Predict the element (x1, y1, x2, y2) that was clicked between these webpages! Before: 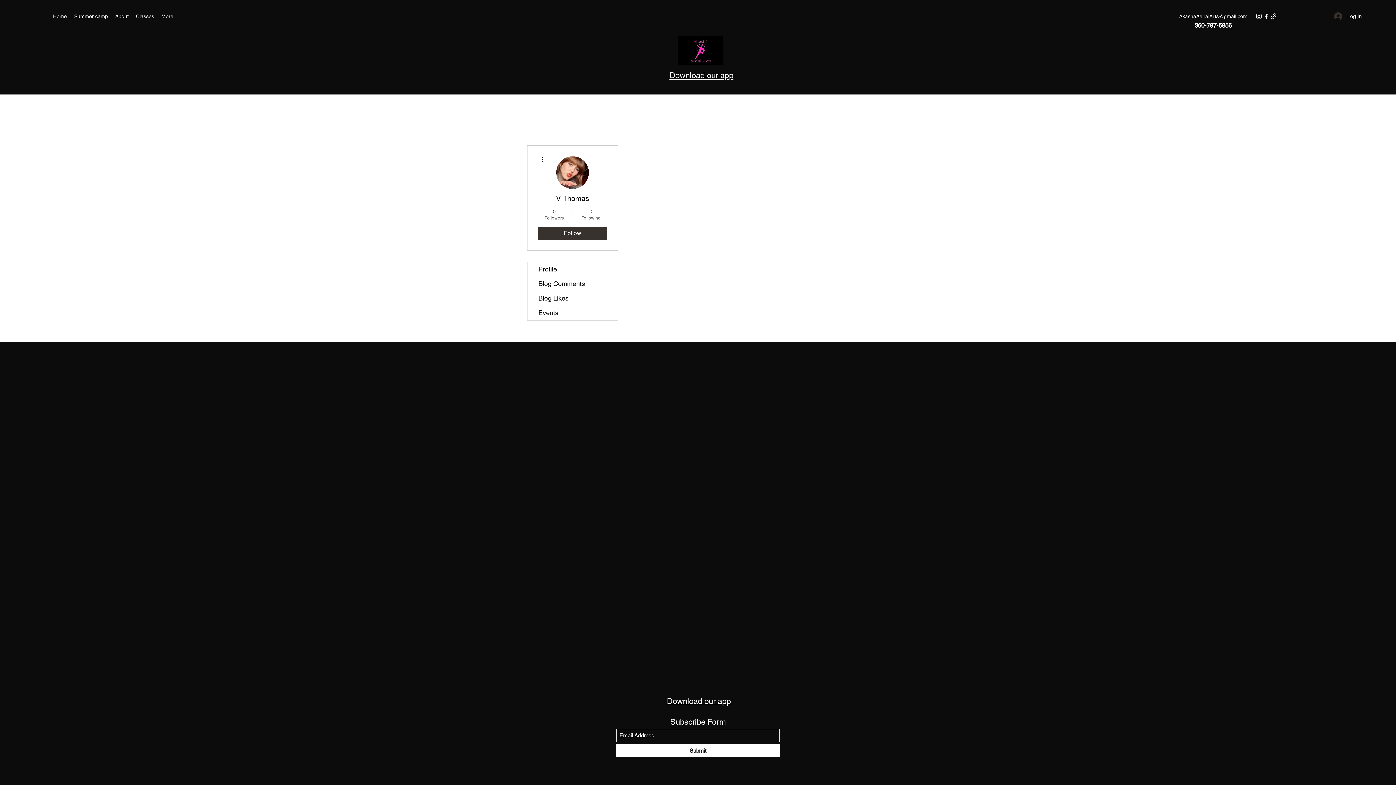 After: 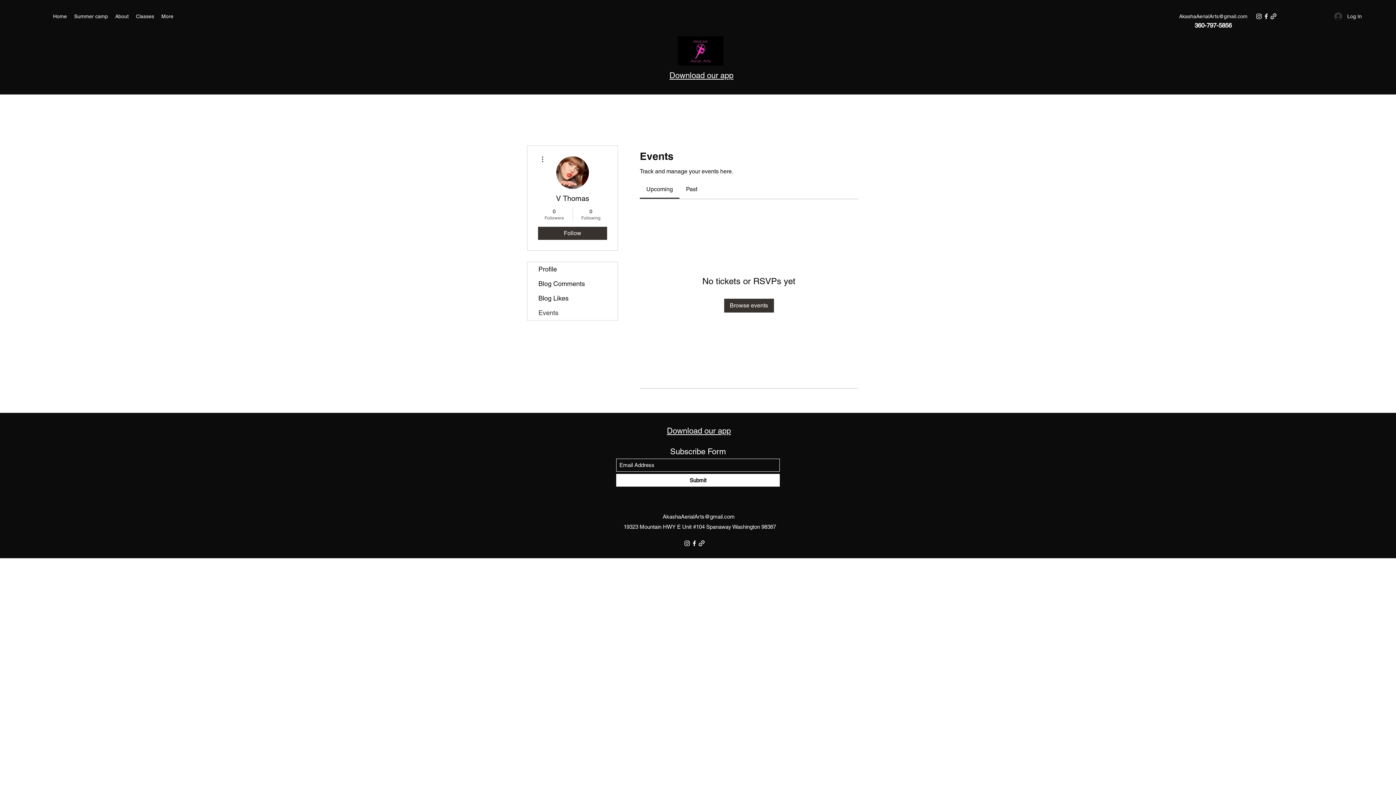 Action: label: Events bbox: (527, 305, 617, 320)